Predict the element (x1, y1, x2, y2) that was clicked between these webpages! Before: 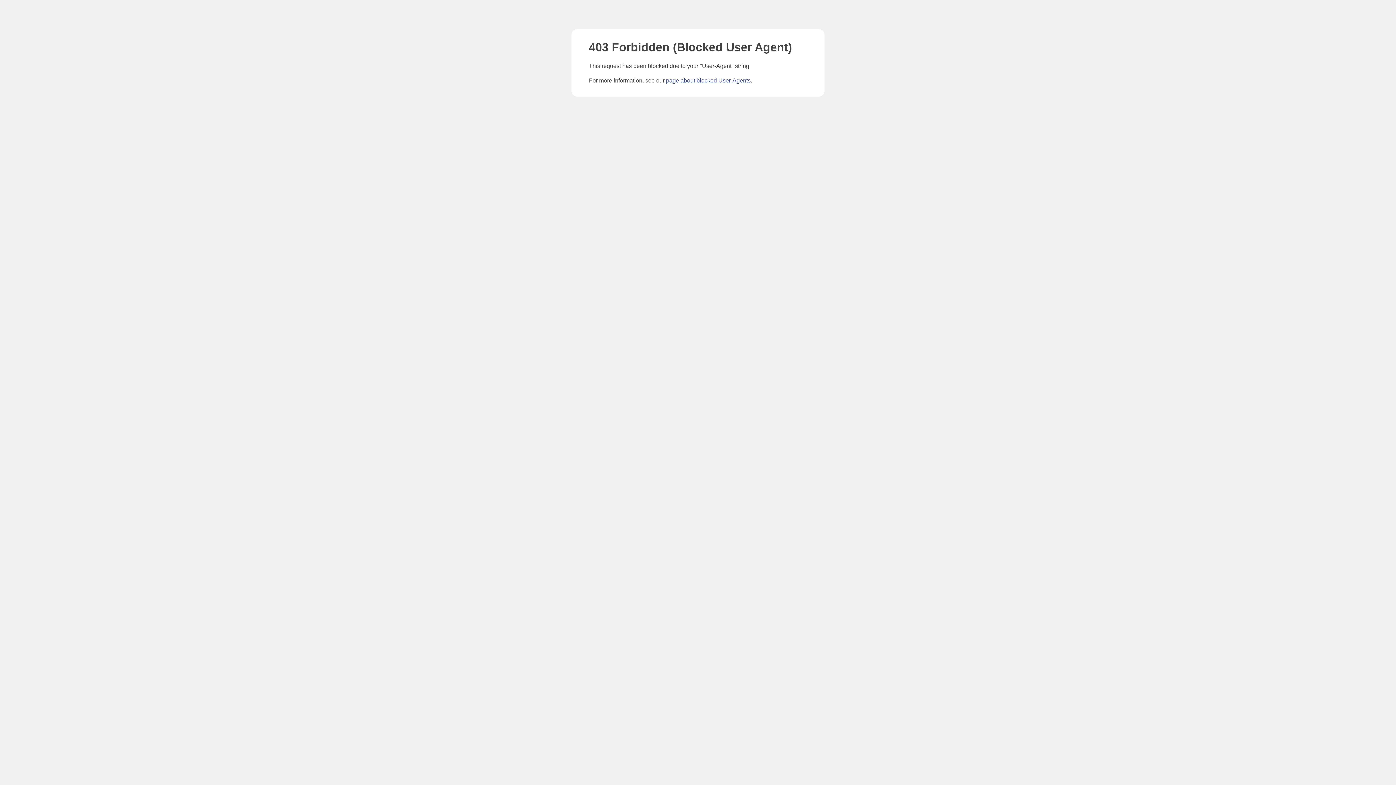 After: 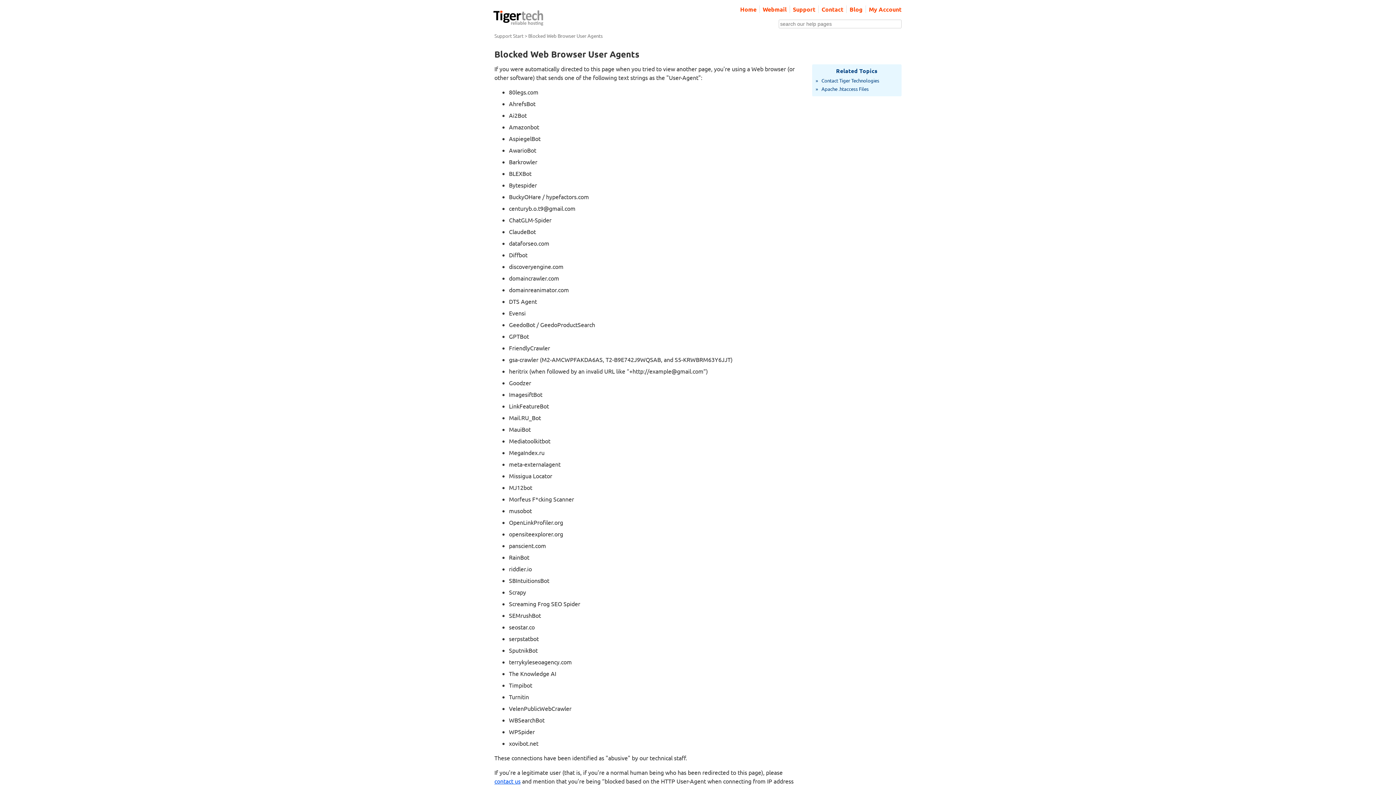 Action: label: page about blocked User-Agents bbox: (666, 77, 750, 83)